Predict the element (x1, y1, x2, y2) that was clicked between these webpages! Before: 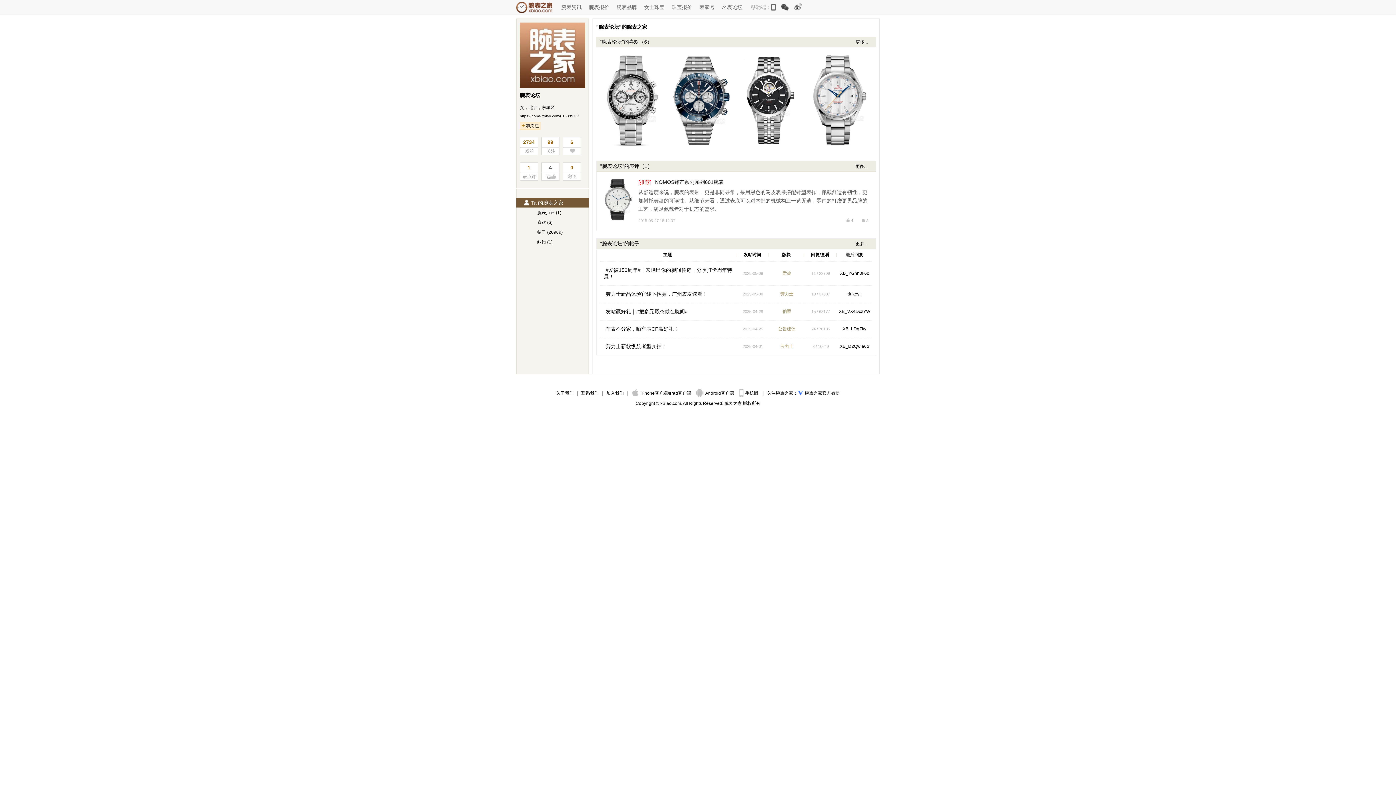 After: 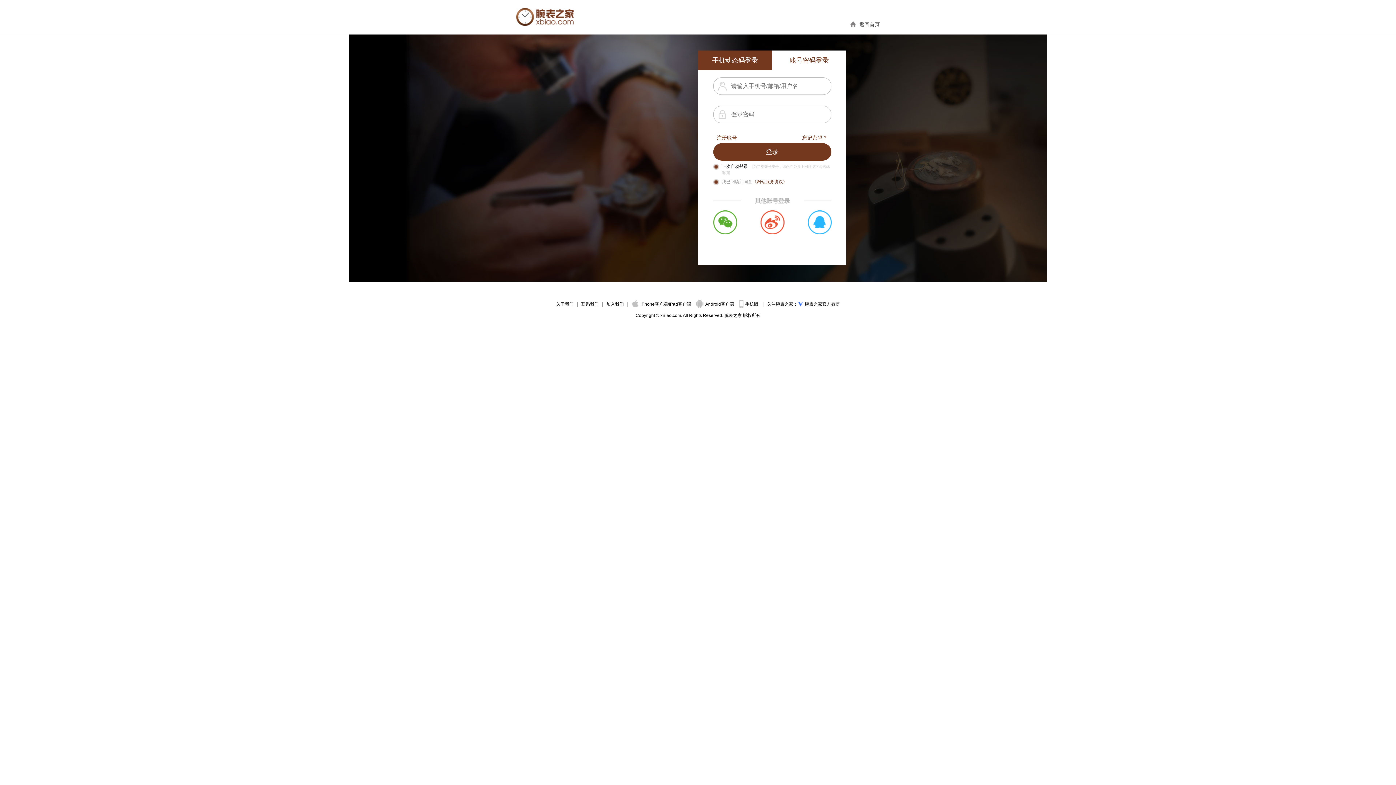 Action: bbox: (520, 137, 537, 154) label: 2734
粉丝